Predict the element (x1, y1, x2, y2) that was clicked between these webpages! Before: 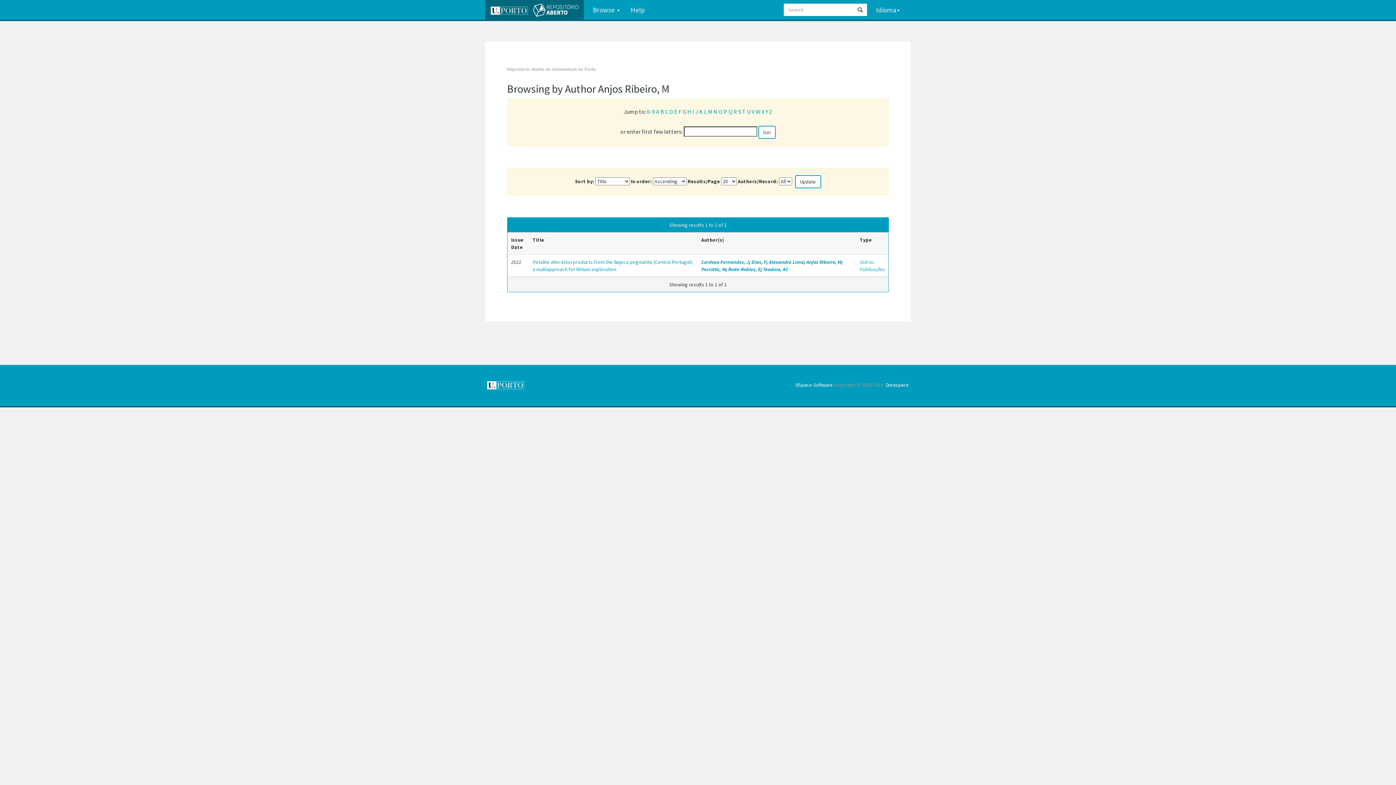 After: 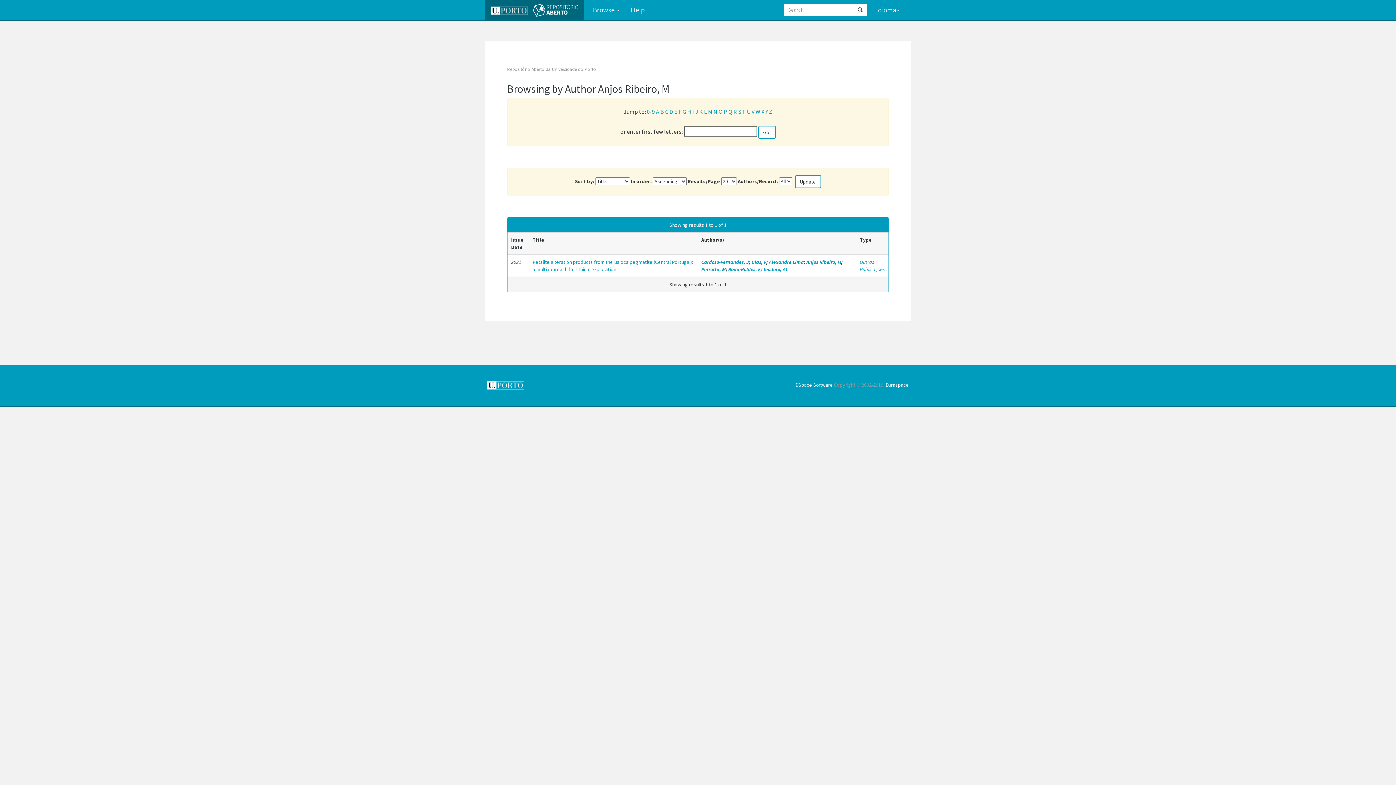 Action: label: E bbox: (674, 108, 677, 115)